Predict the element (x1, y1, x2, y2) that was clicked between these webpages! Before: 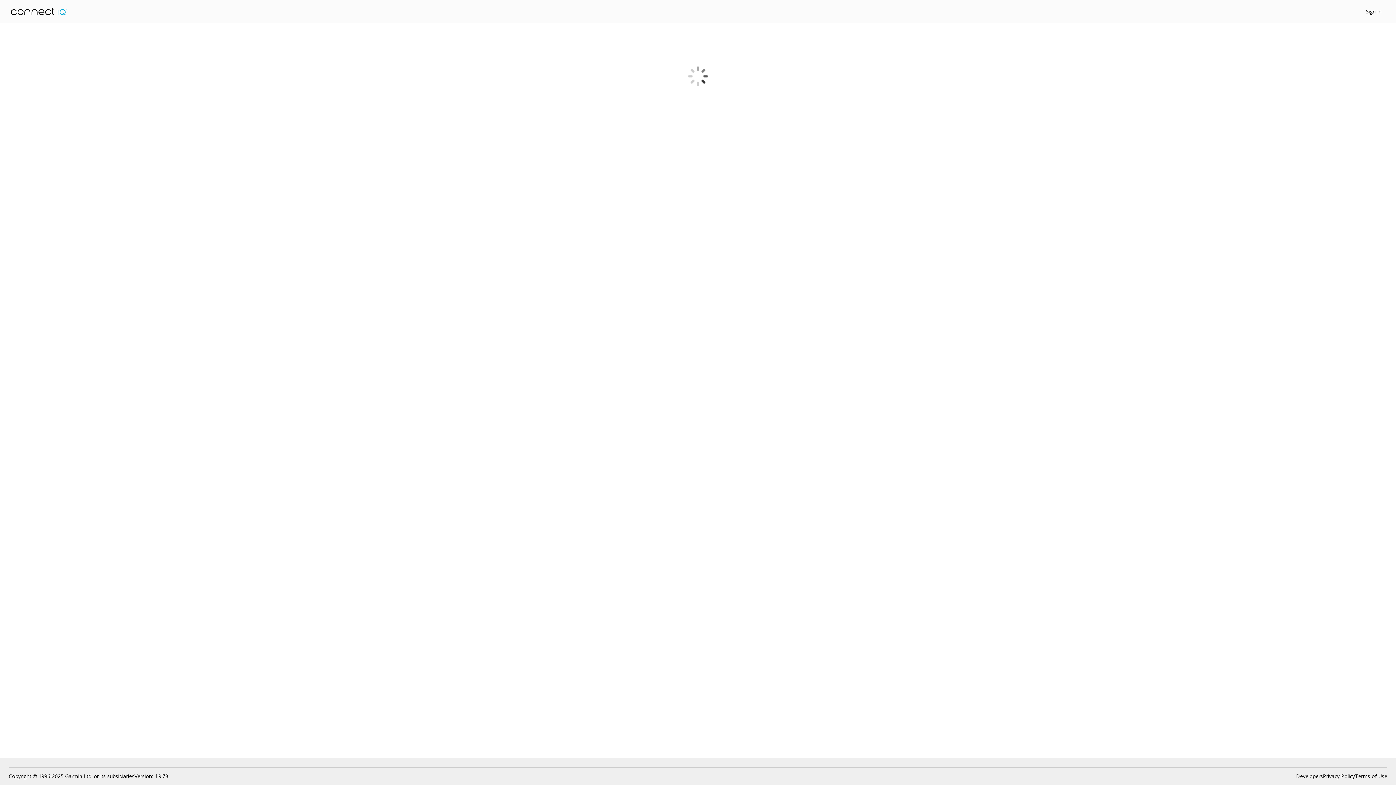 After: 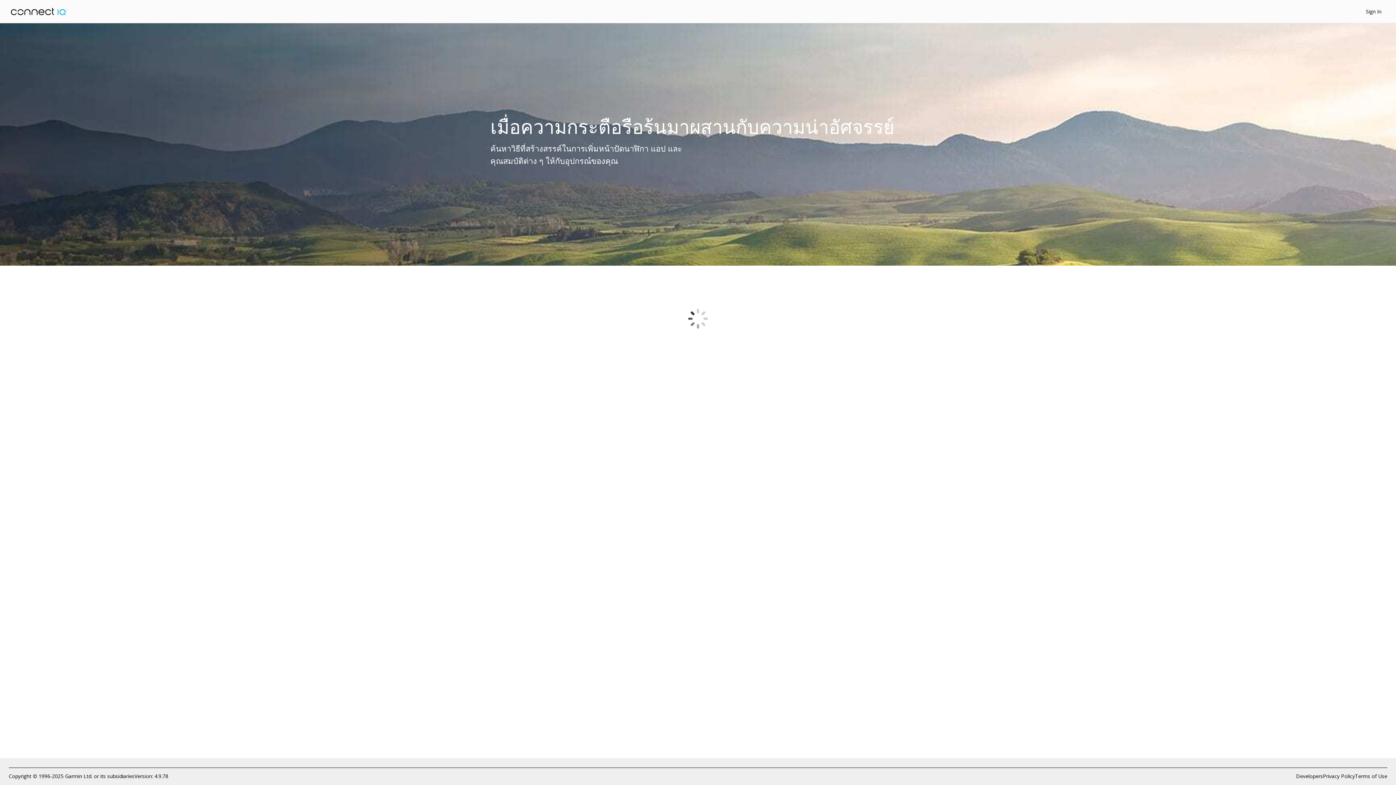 Action: bbox: (10, 7, 67, 15)